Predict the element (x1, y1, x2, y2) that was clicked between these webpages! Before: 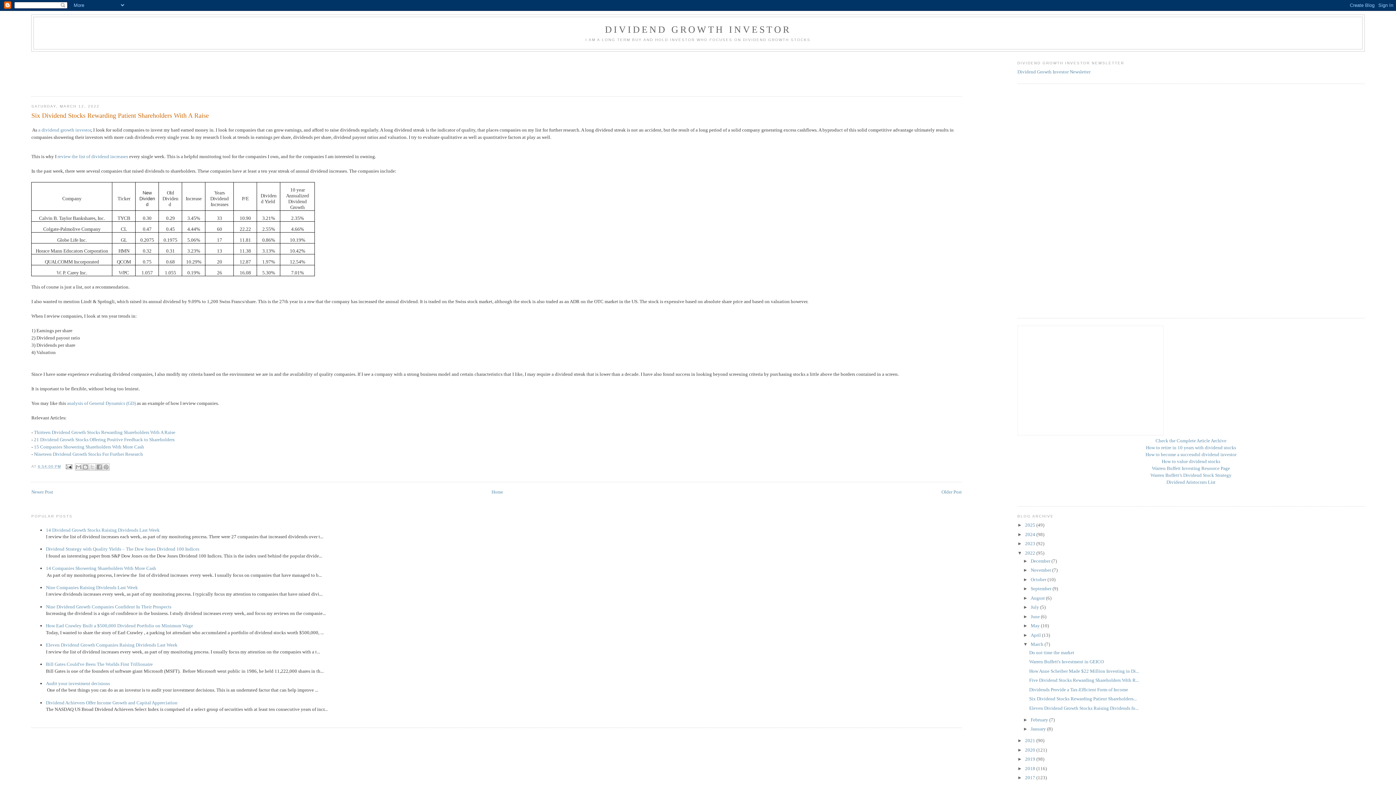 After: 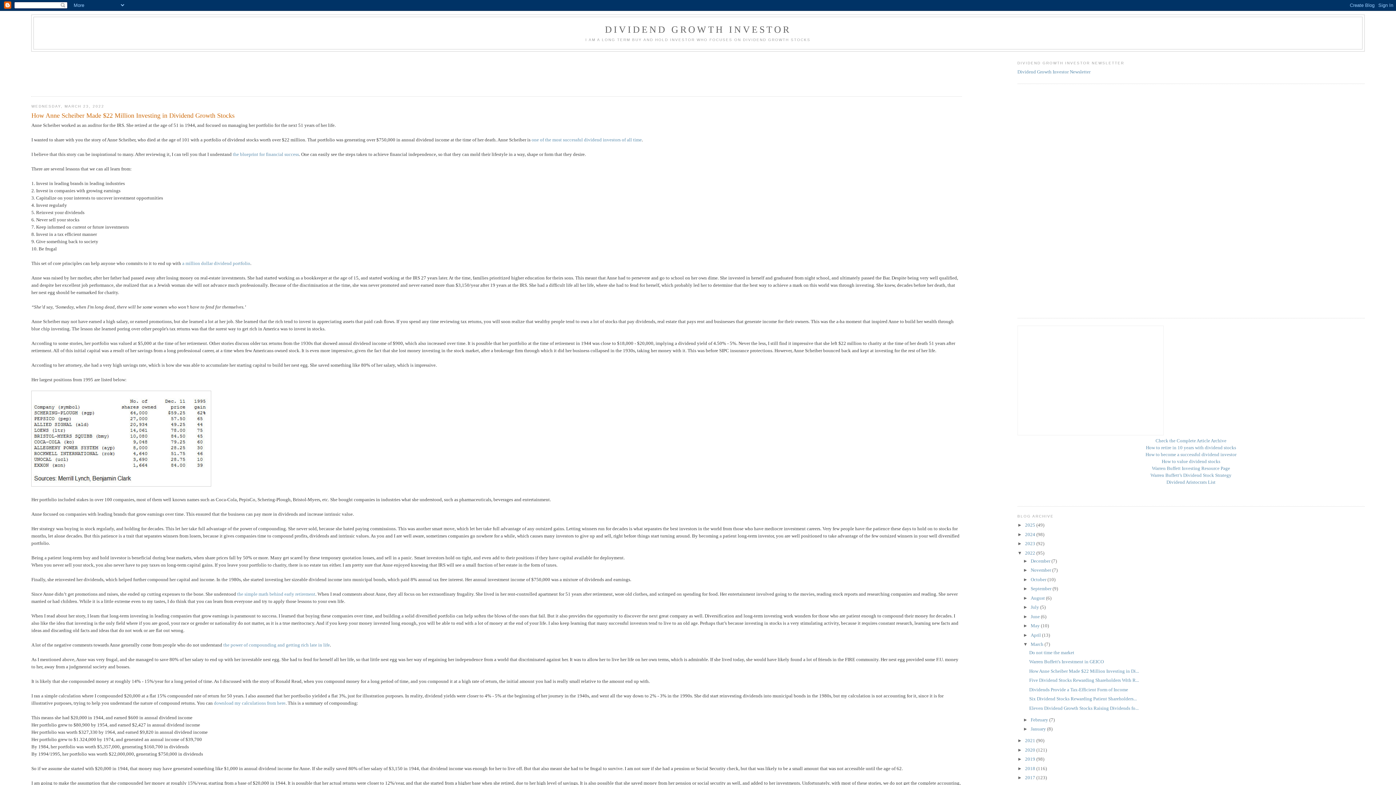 Action: label: How Anne Scheiber Made $22 Million Investing in Di... bbox: (1029, 668, 1139, 674)